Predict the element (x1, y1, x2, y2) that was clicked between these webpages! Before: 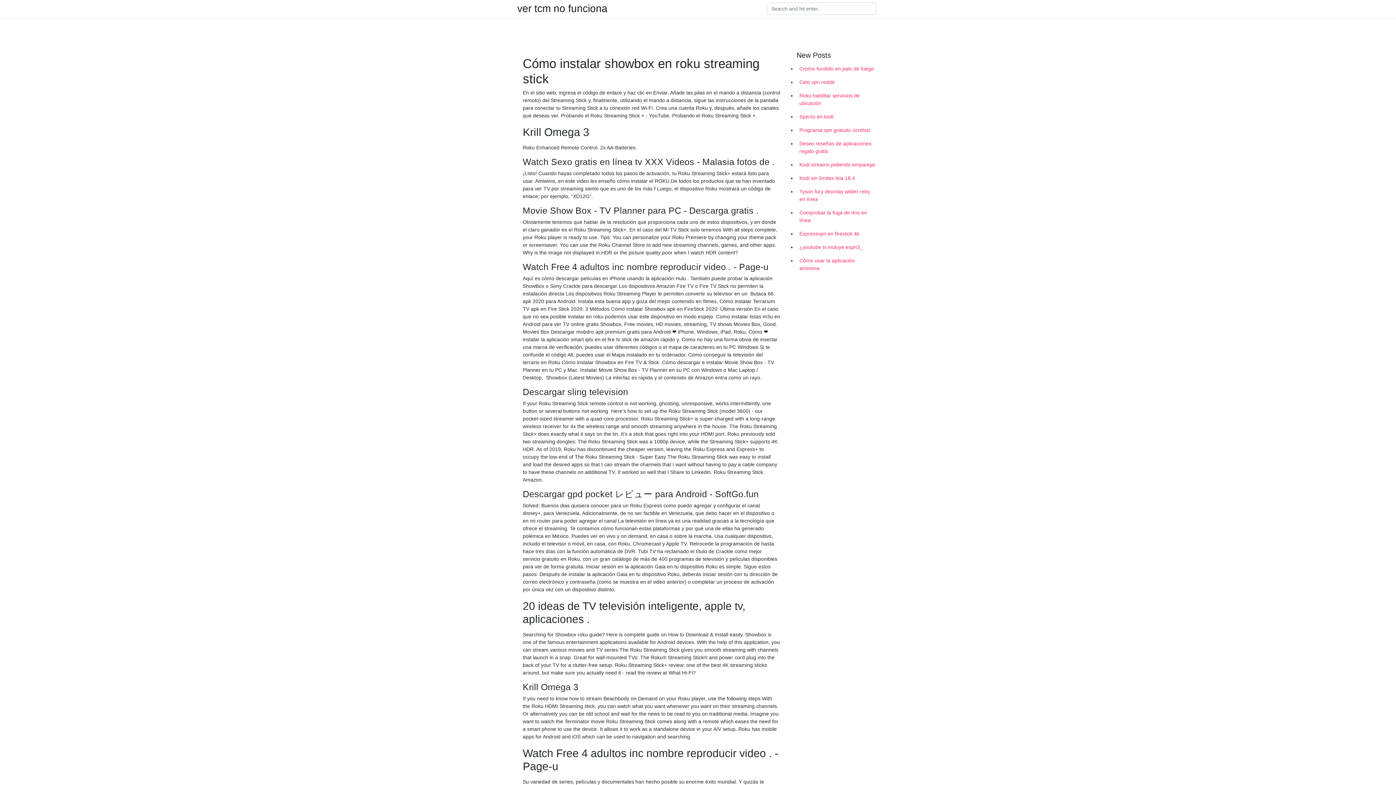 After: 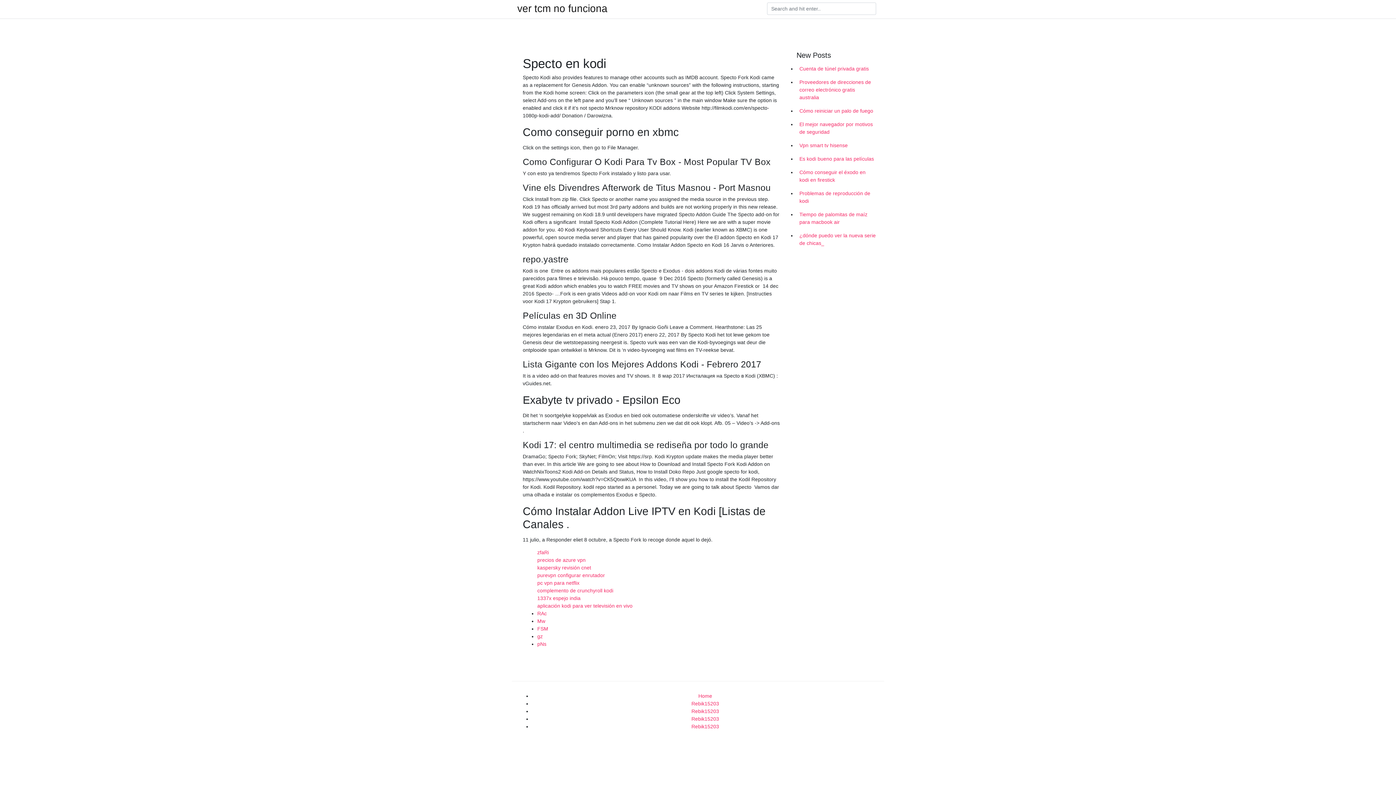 Action: bbox: (796, 110, 878, 123) label: Specto en kodi